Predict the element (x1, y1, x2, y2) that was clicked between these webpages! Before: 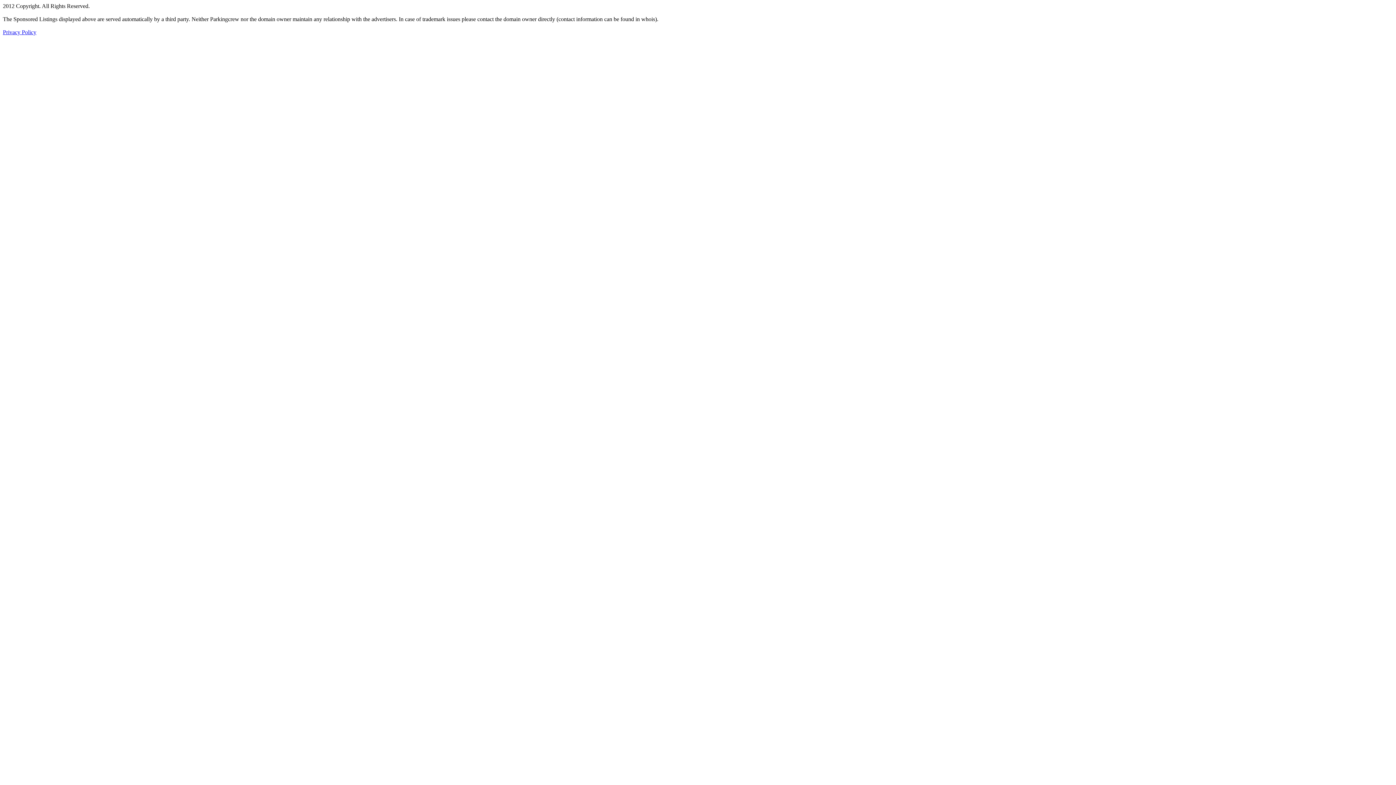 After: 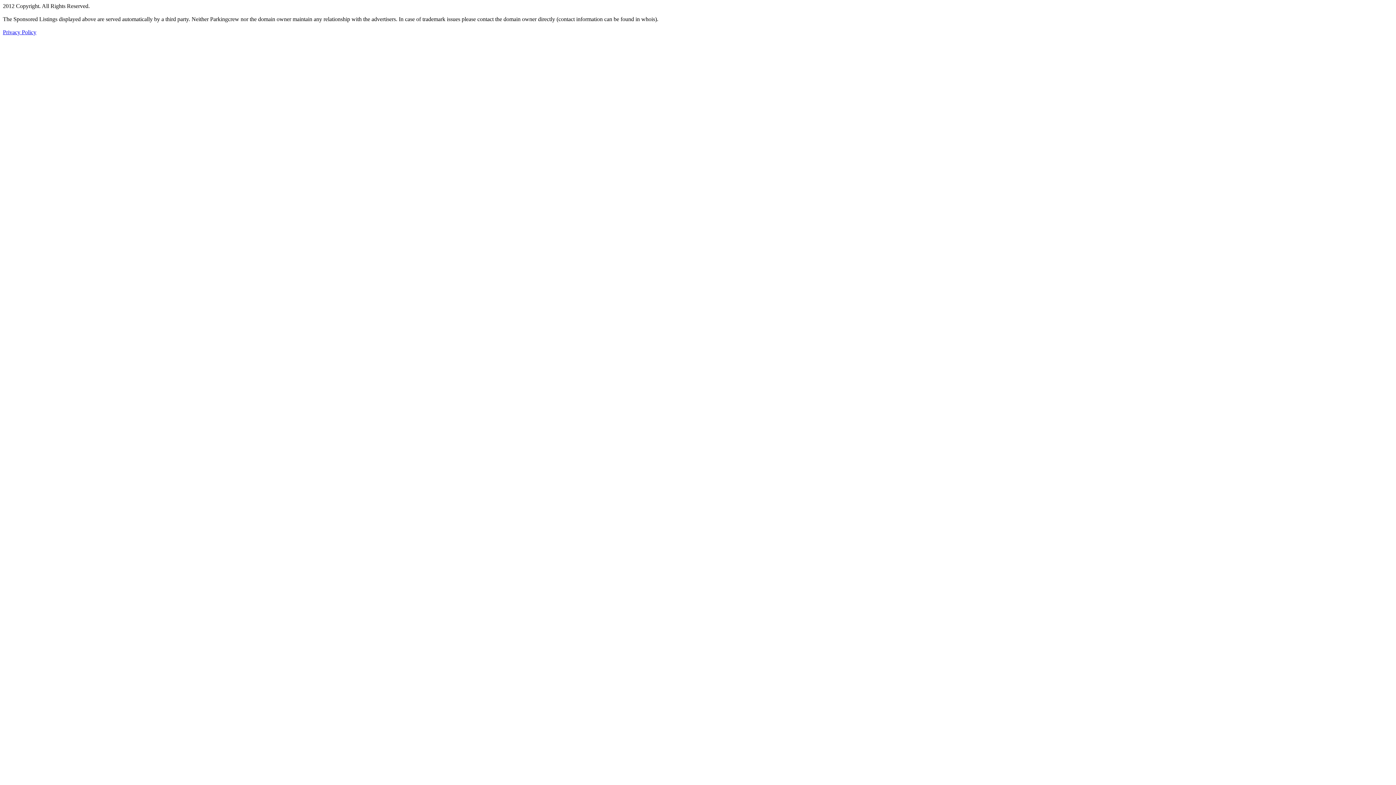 Action: bbox: (2, 29, 36, 35) label: Privacy Policy